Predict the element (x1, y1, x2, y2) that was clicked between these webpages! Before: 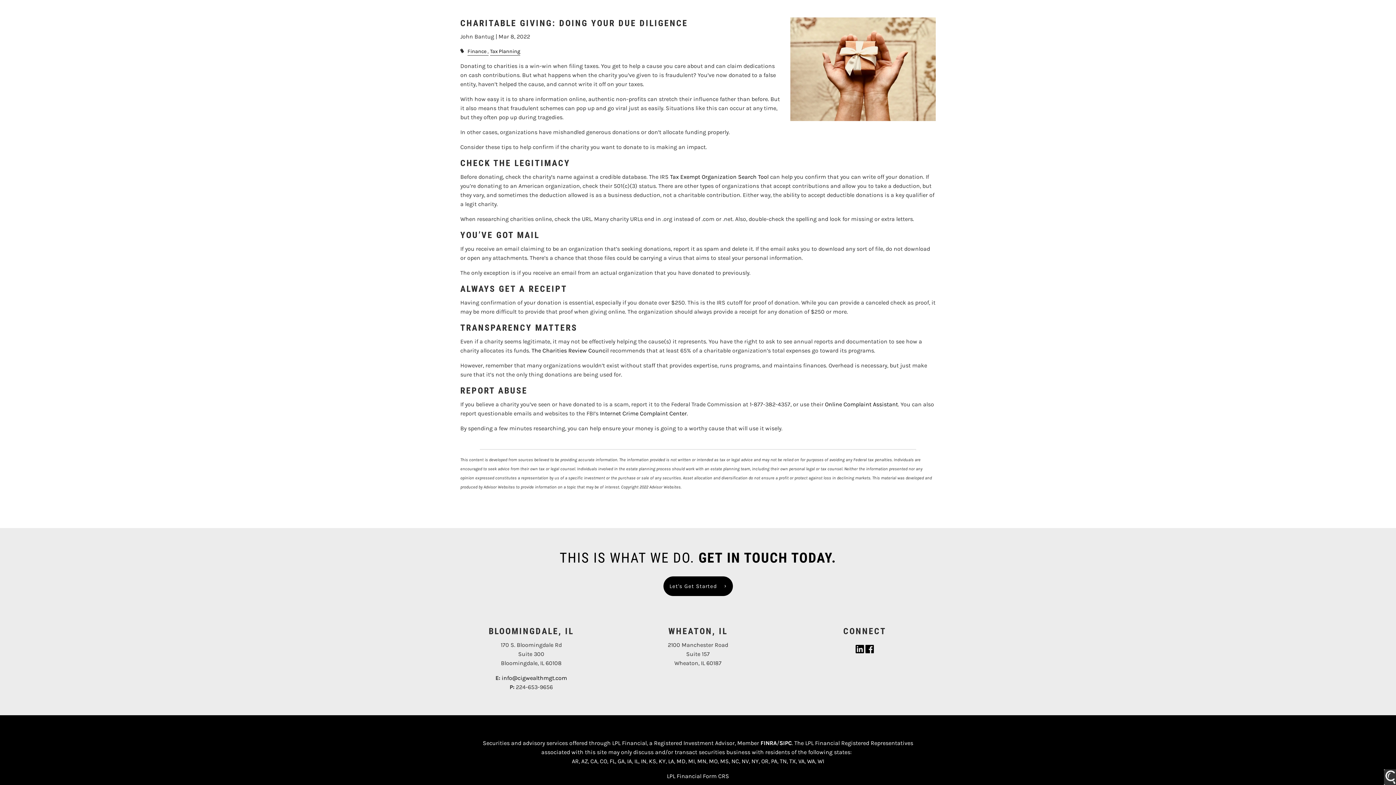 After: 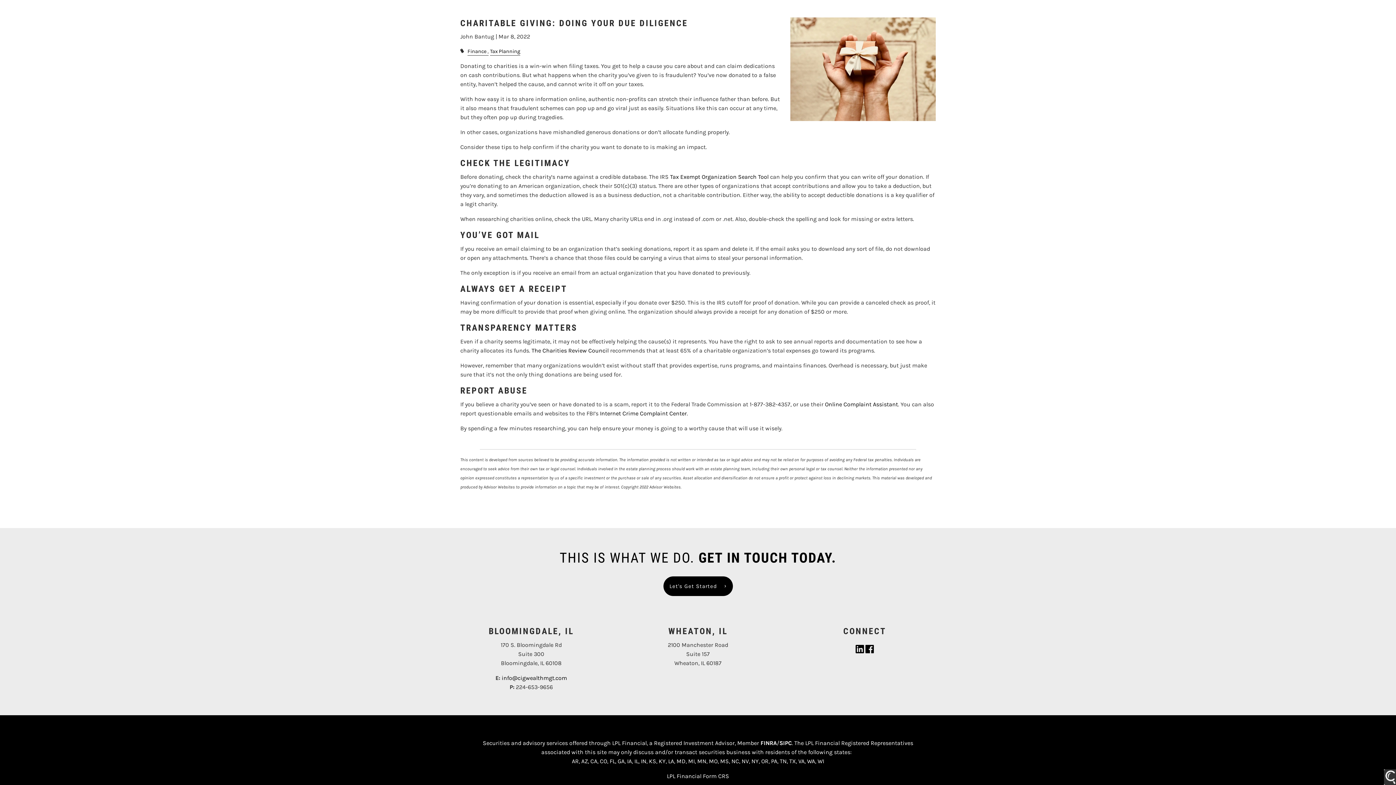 Action: bbox: (670, 173, 770, 180) label: Tax Exempt Organization Search Tool 